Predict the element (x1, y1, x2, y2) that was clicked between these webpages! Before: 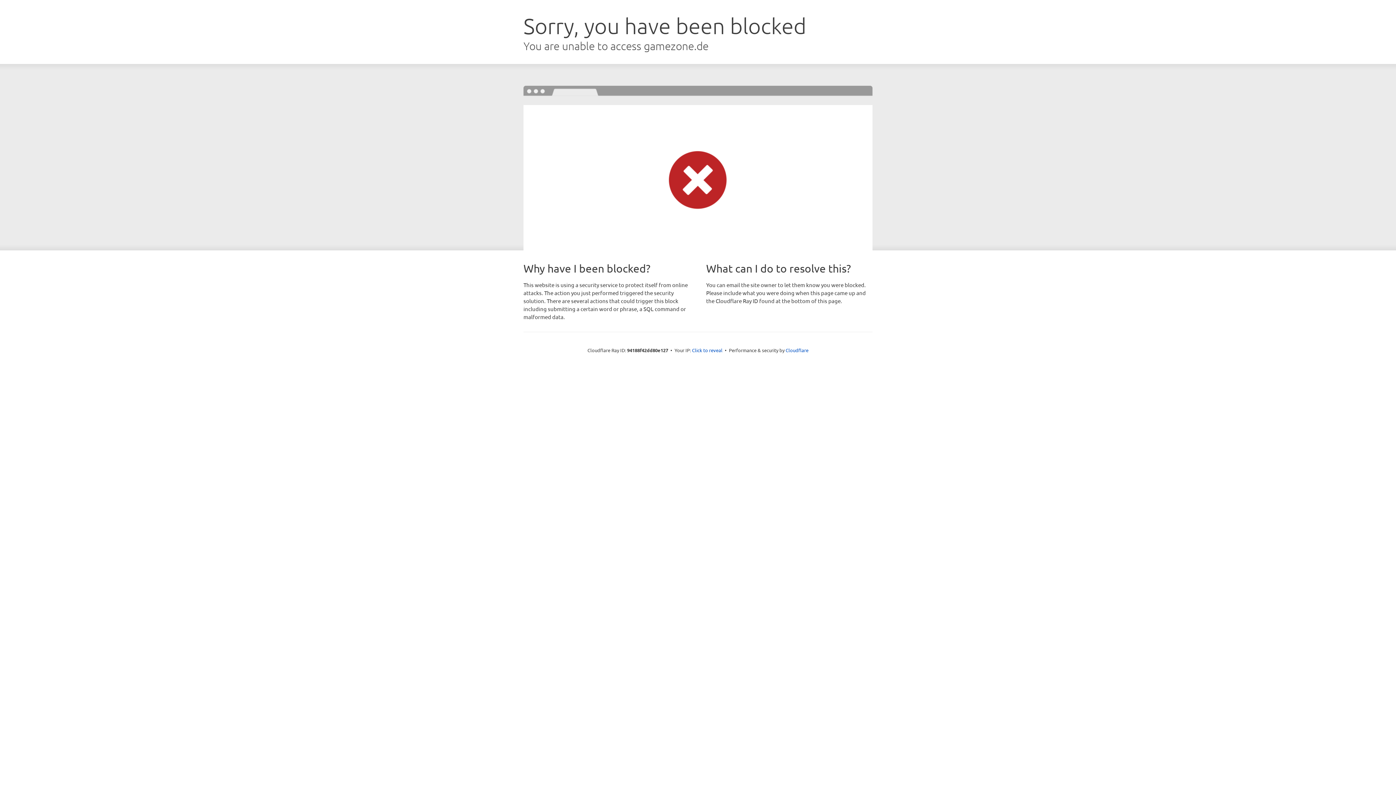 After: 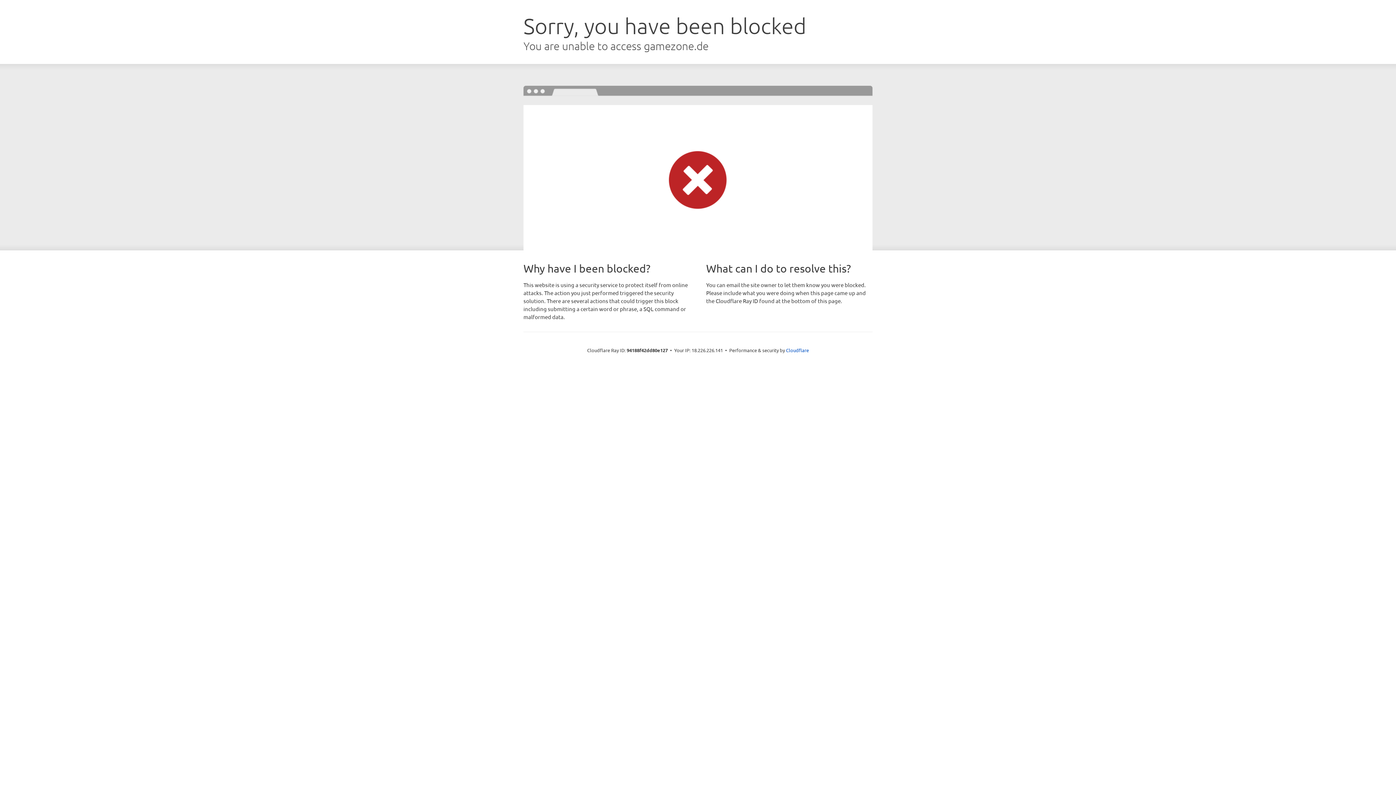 Action: label: Click to reveal bbox: (692, 346, 722, 353)